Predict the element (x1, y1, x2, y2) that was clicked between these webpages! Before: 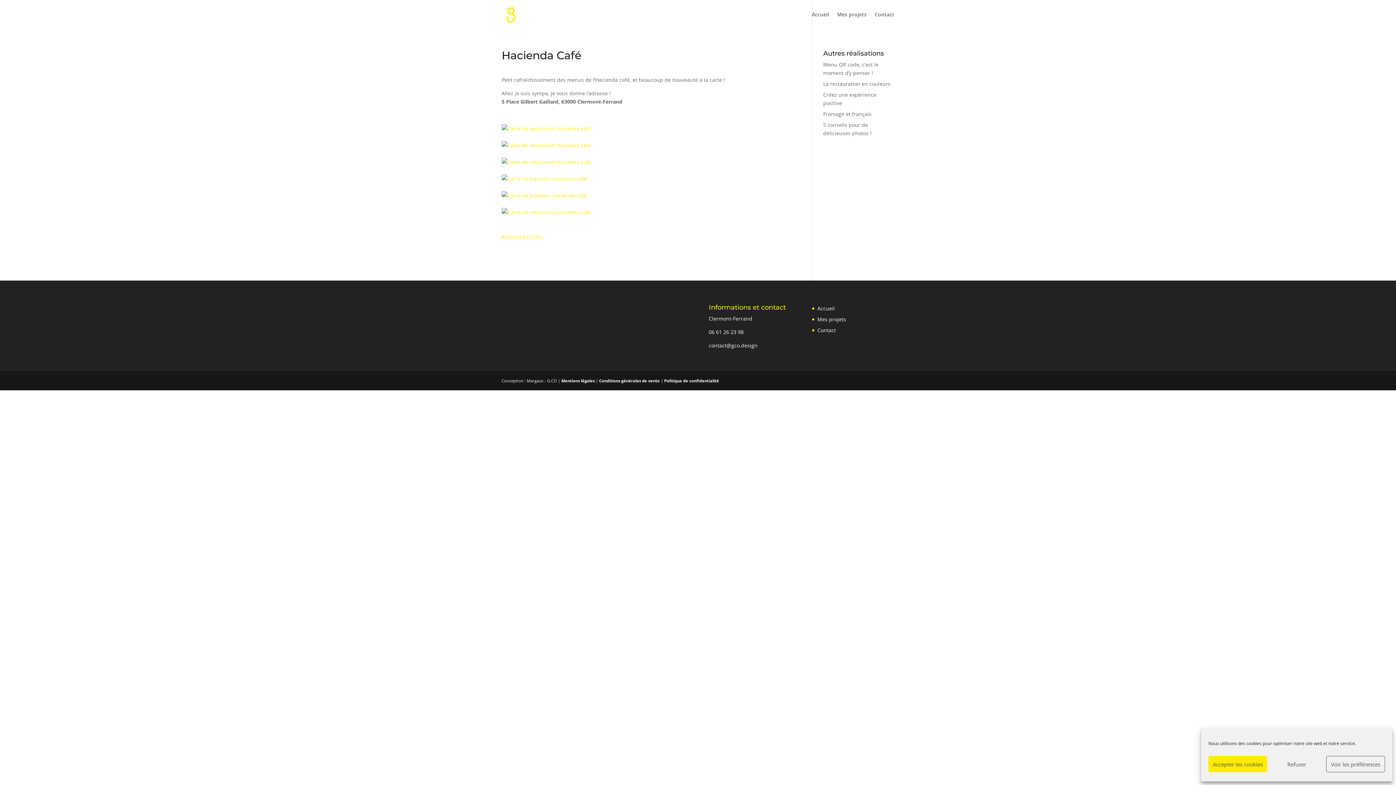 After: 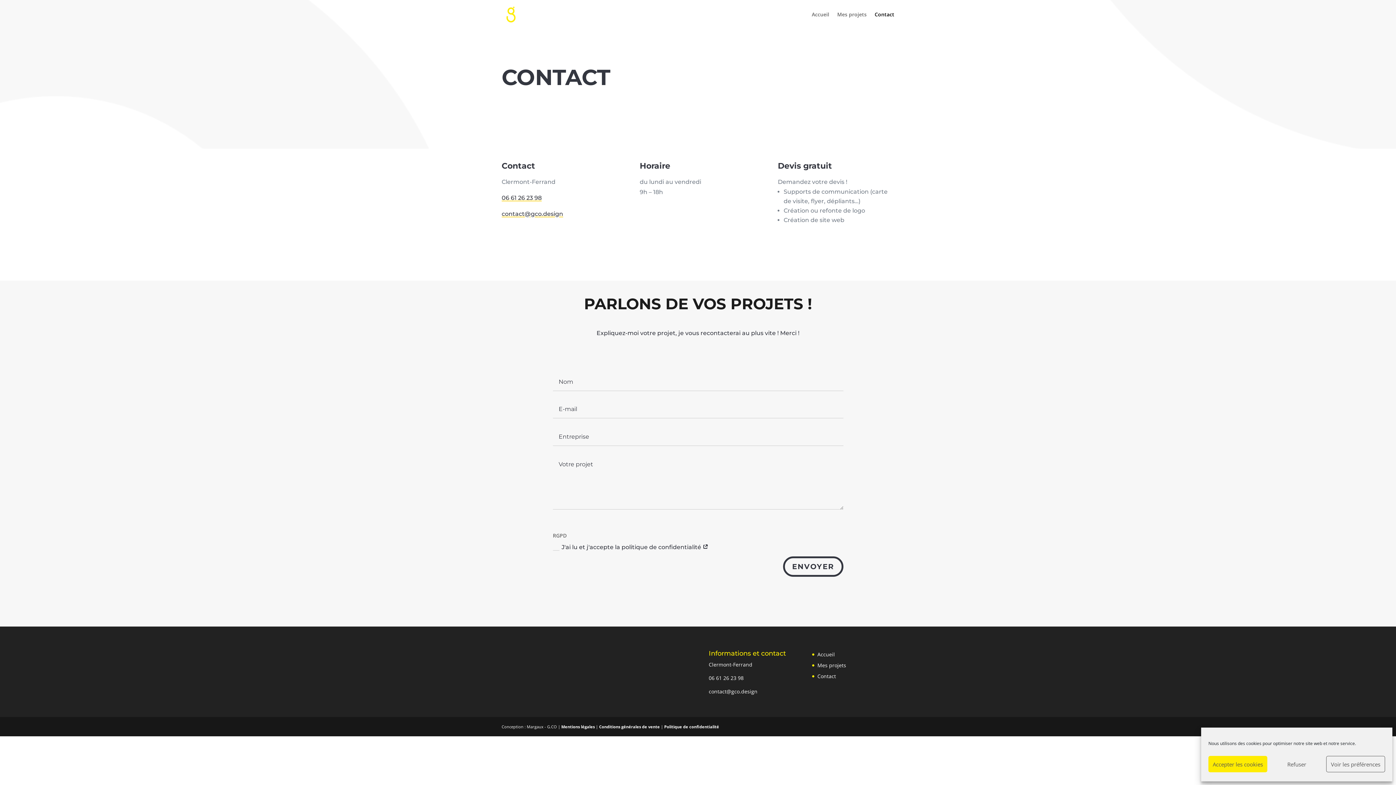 Action: label: Contact bbox: (817, 326, 836, 333)